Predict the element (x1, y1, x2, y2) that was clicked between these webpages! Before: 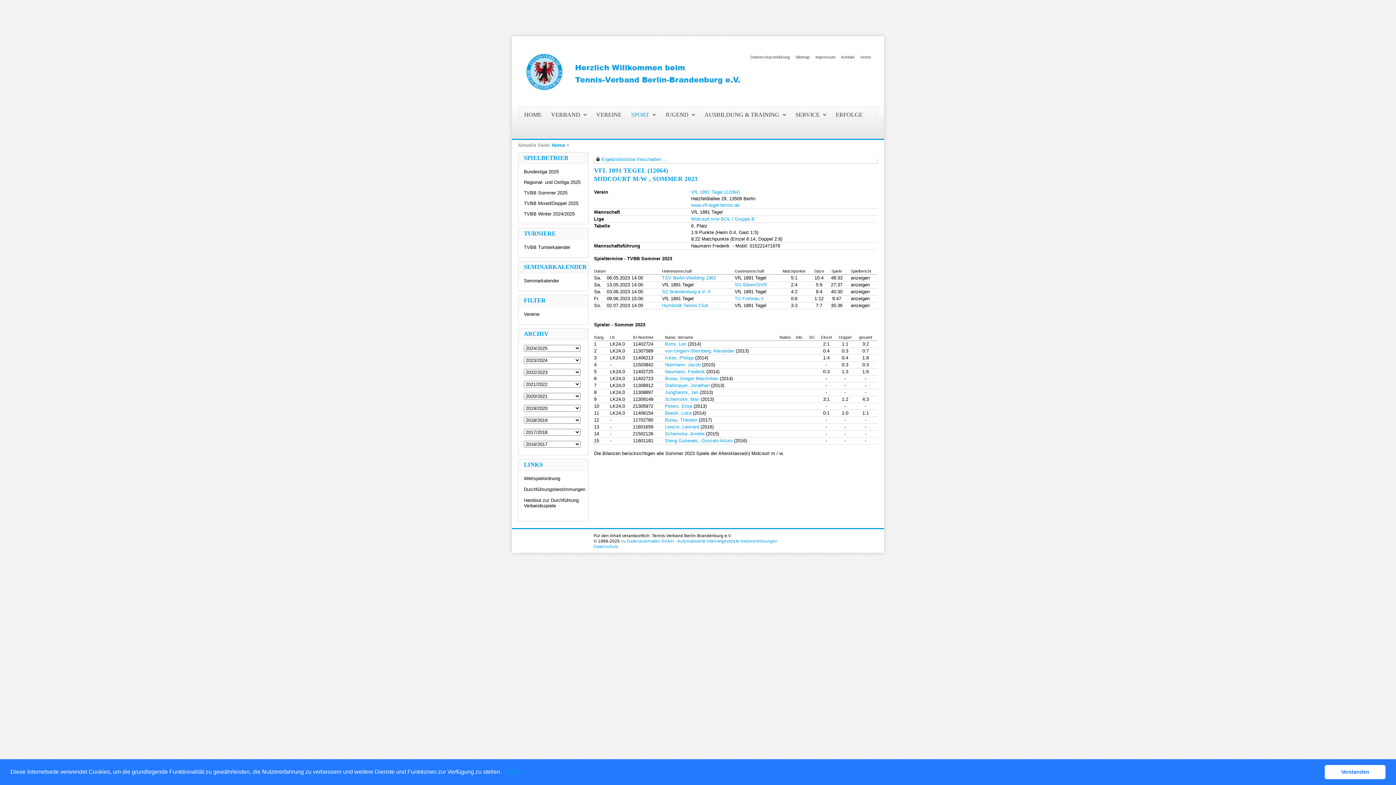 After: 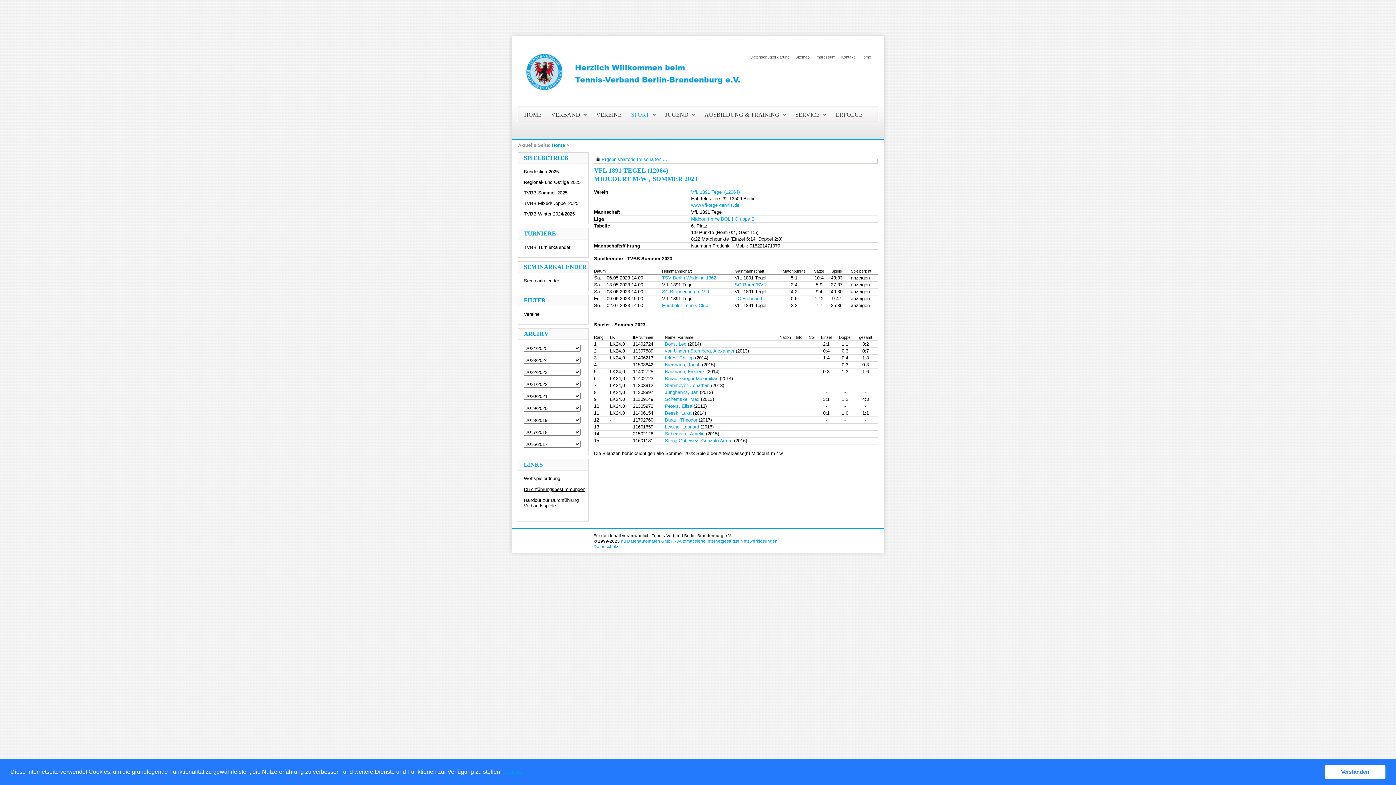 Action: bbox: (524, 486, 588, 492) label: Durchführungsbestimmungen